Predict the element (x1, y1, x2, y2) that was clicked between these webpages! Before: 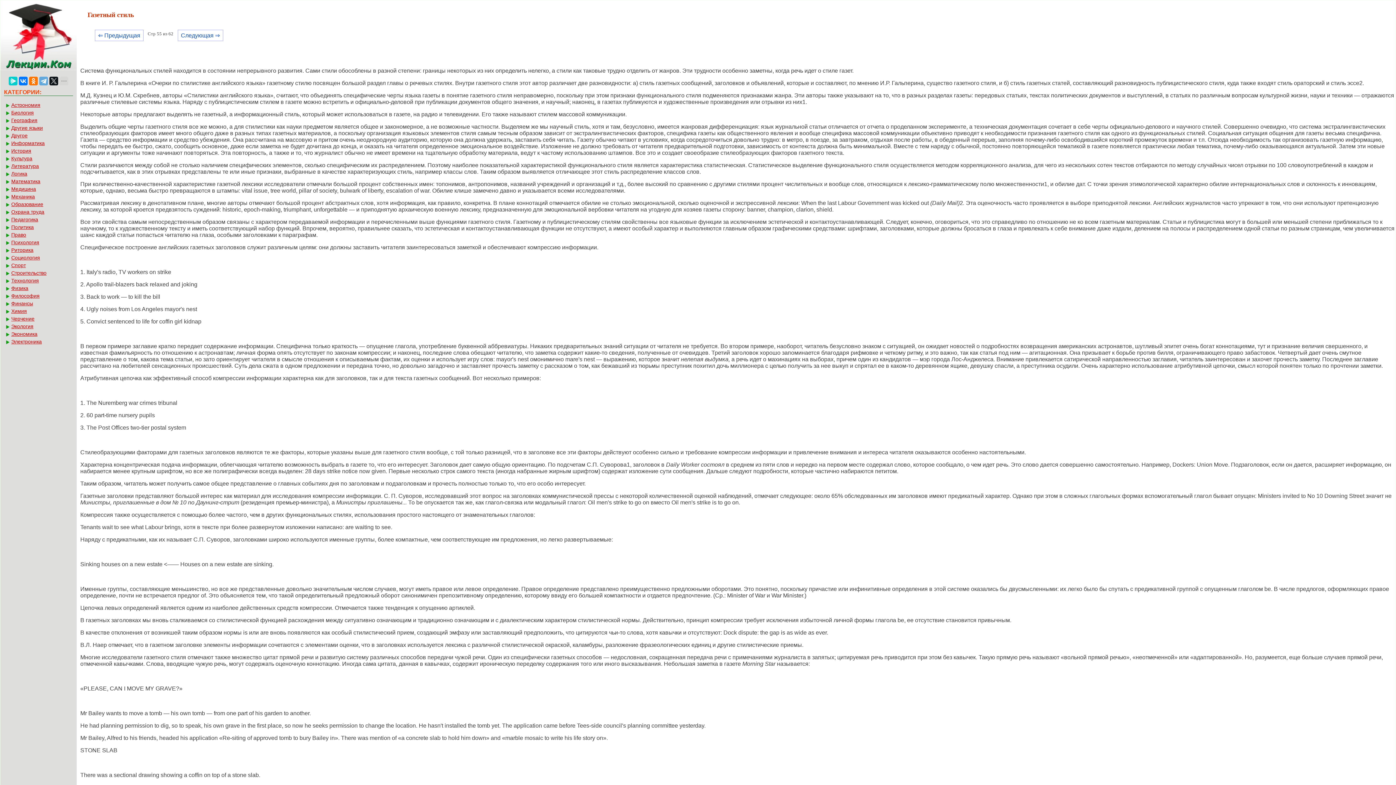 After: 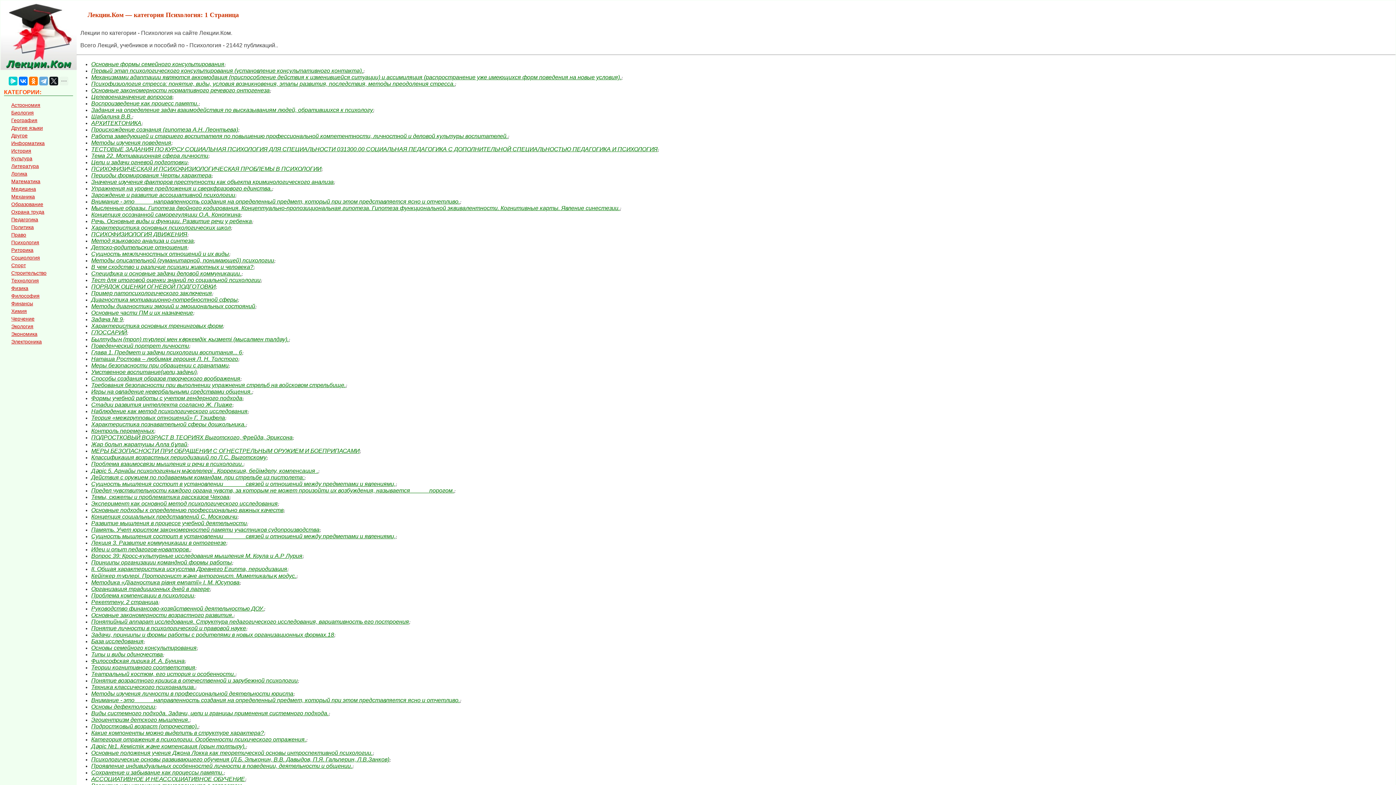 Action: label: Психология bbox: (5, 239, 77, 245)